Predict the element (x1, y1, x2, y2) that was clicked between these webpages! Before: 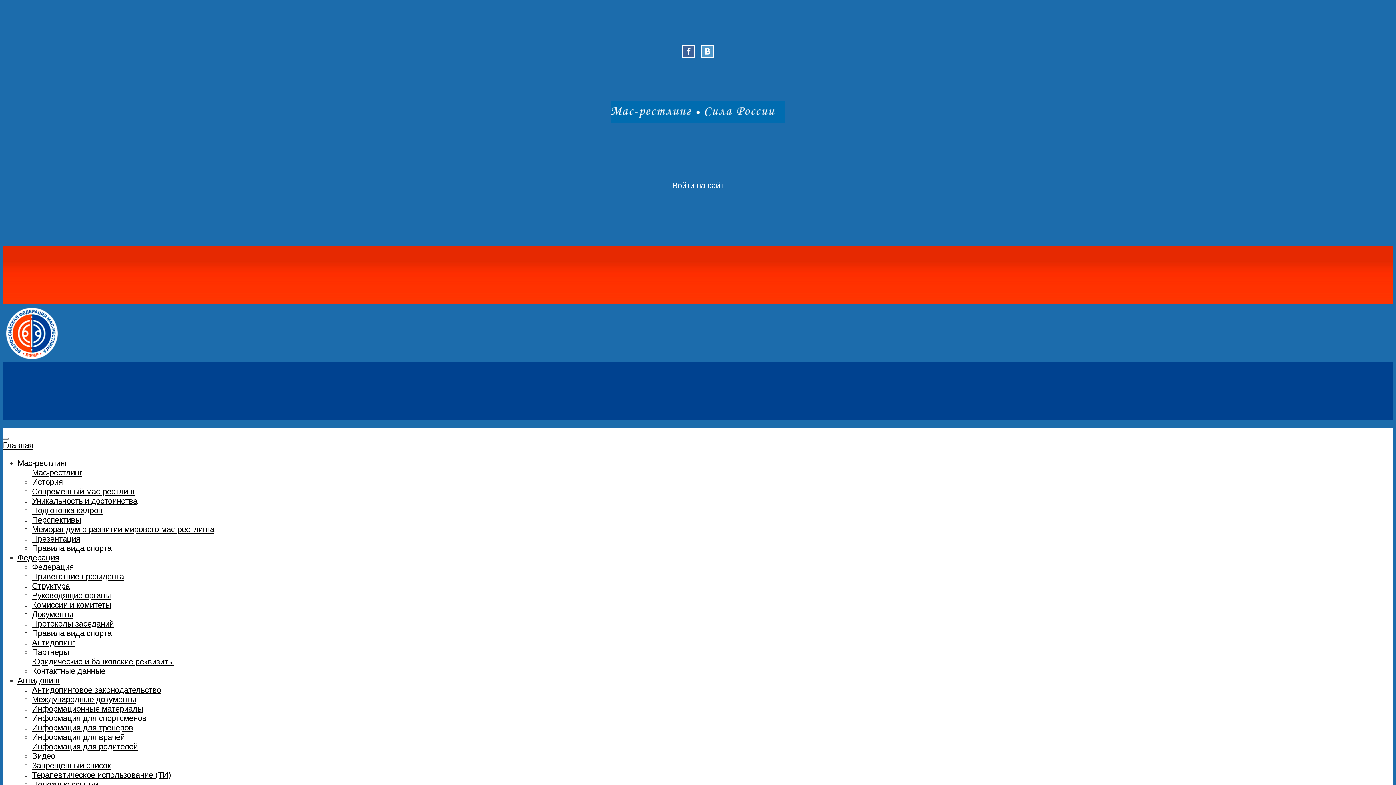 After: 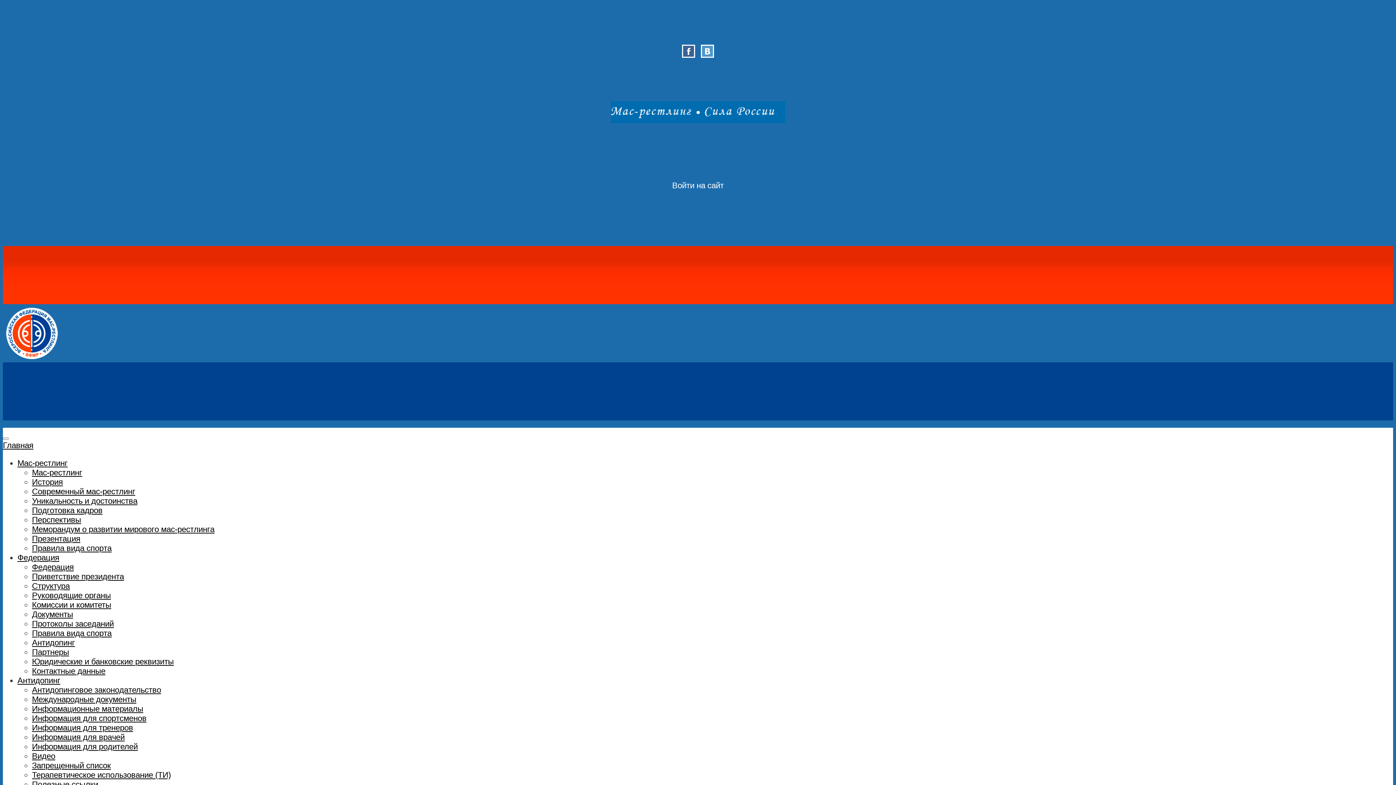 Action: label: Мас-рестлинг bbox: (32, 468, 82, 477)